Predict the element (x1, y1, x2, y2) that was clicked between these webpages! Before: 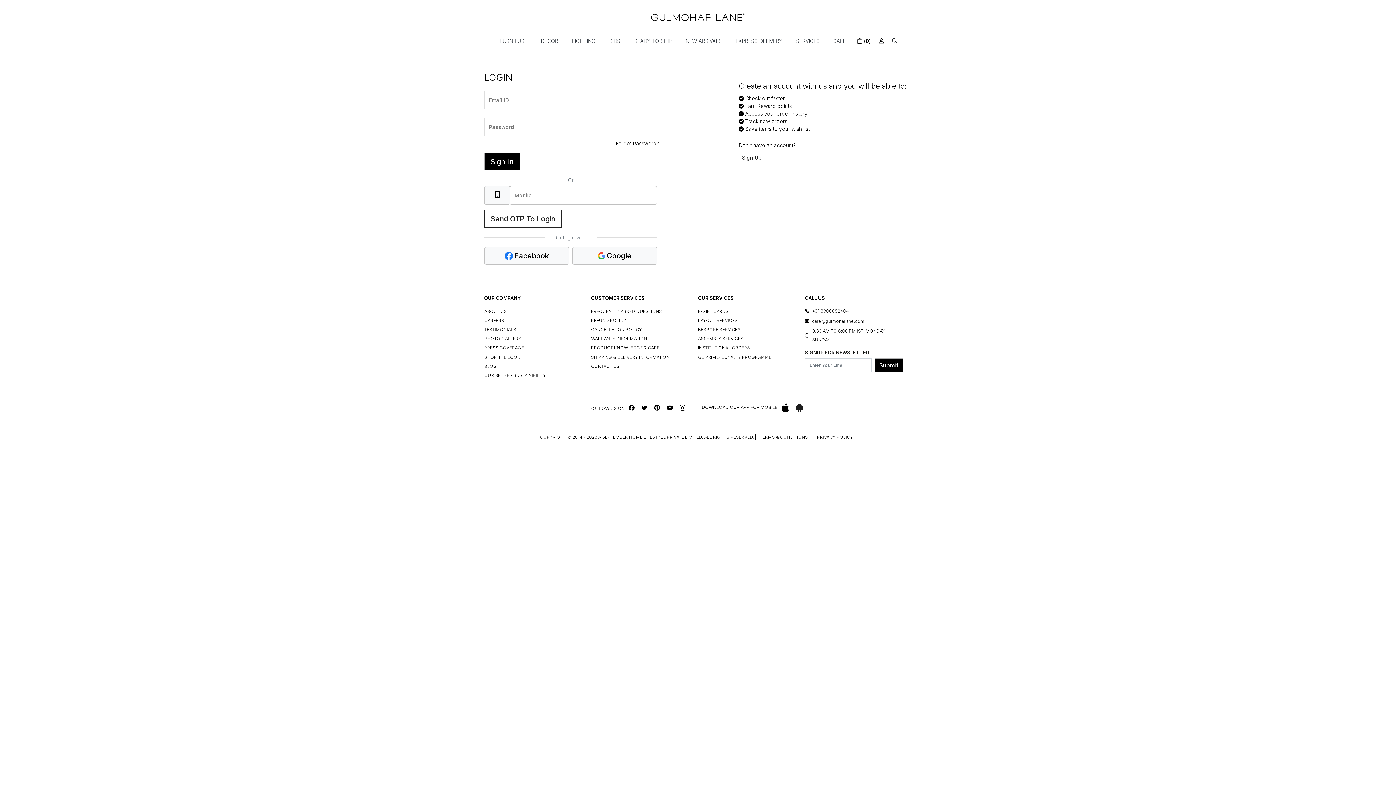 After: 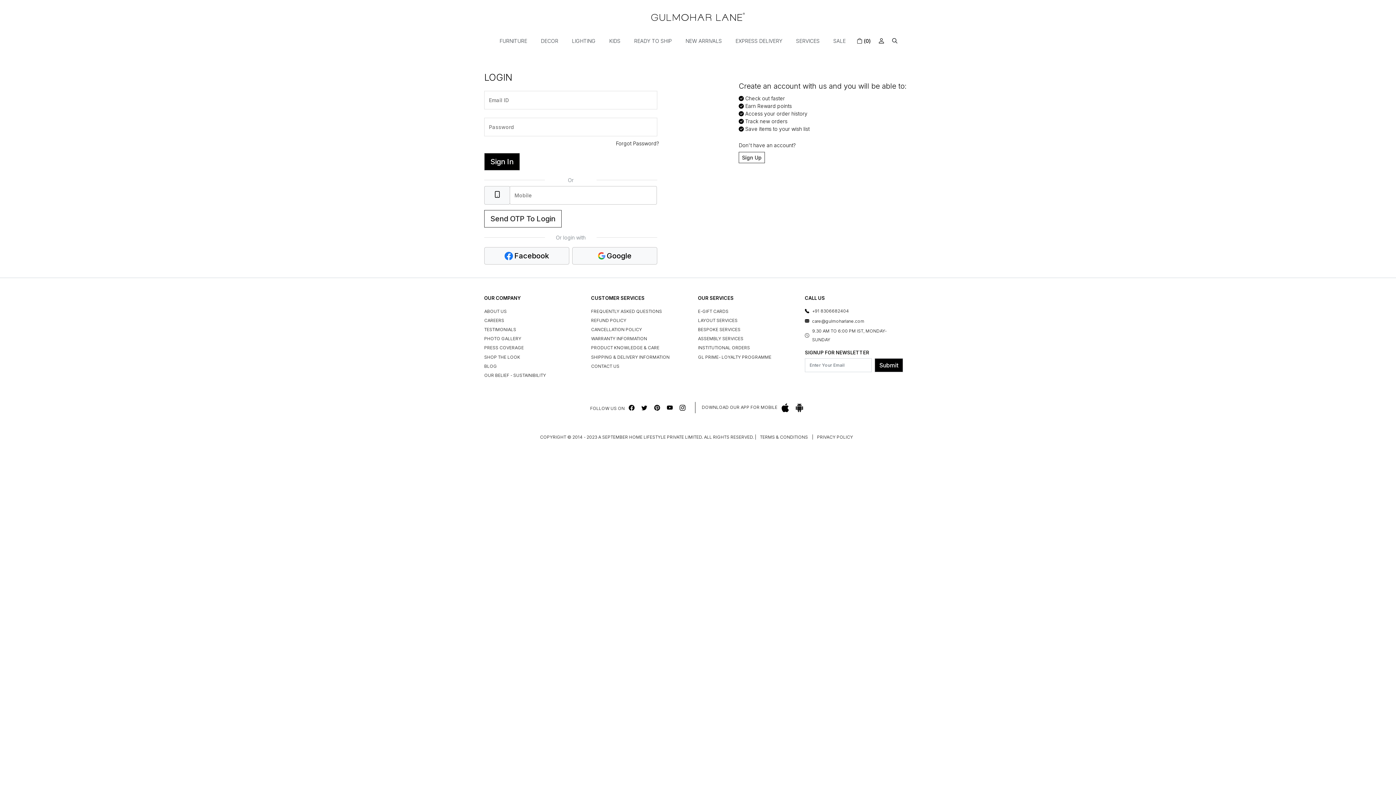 Action: bbox: (651, 400, 663, 415)